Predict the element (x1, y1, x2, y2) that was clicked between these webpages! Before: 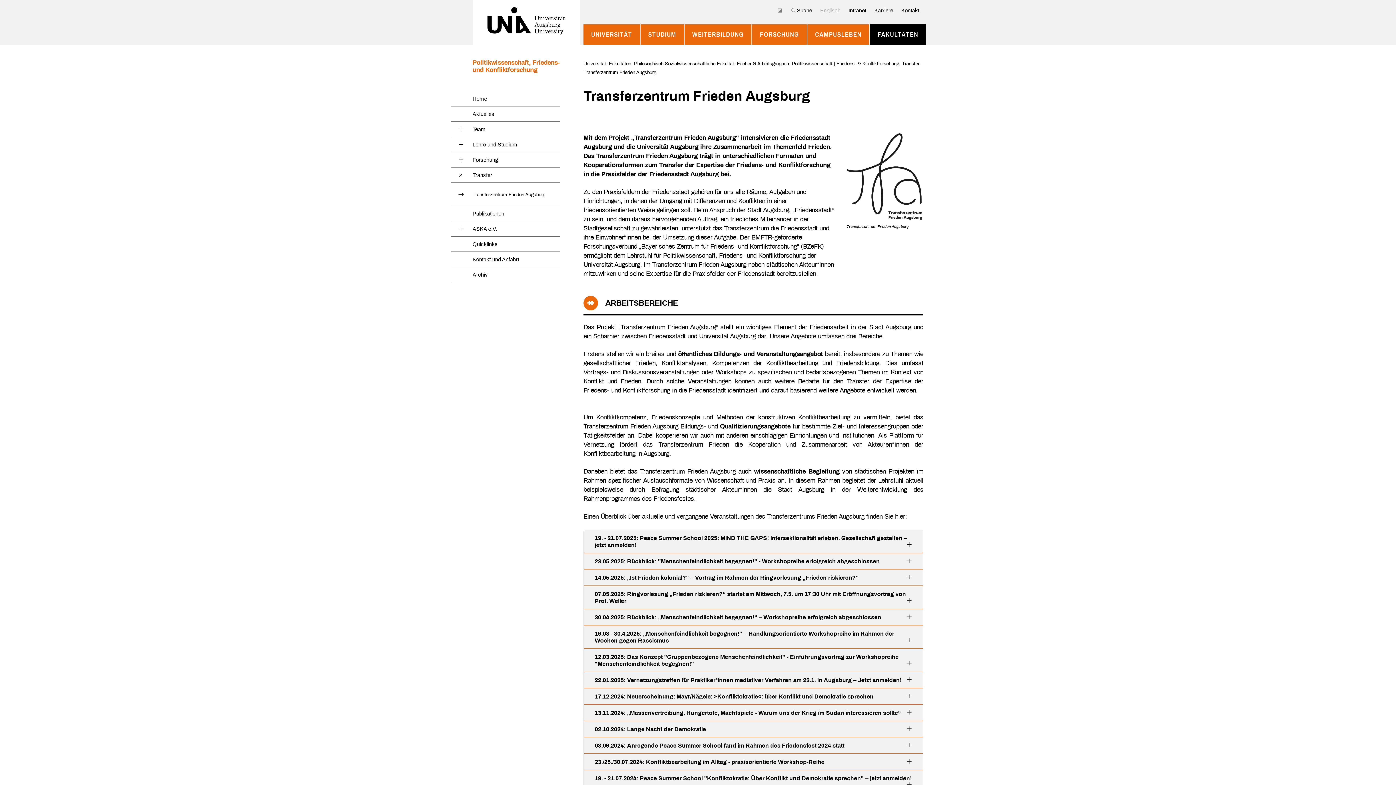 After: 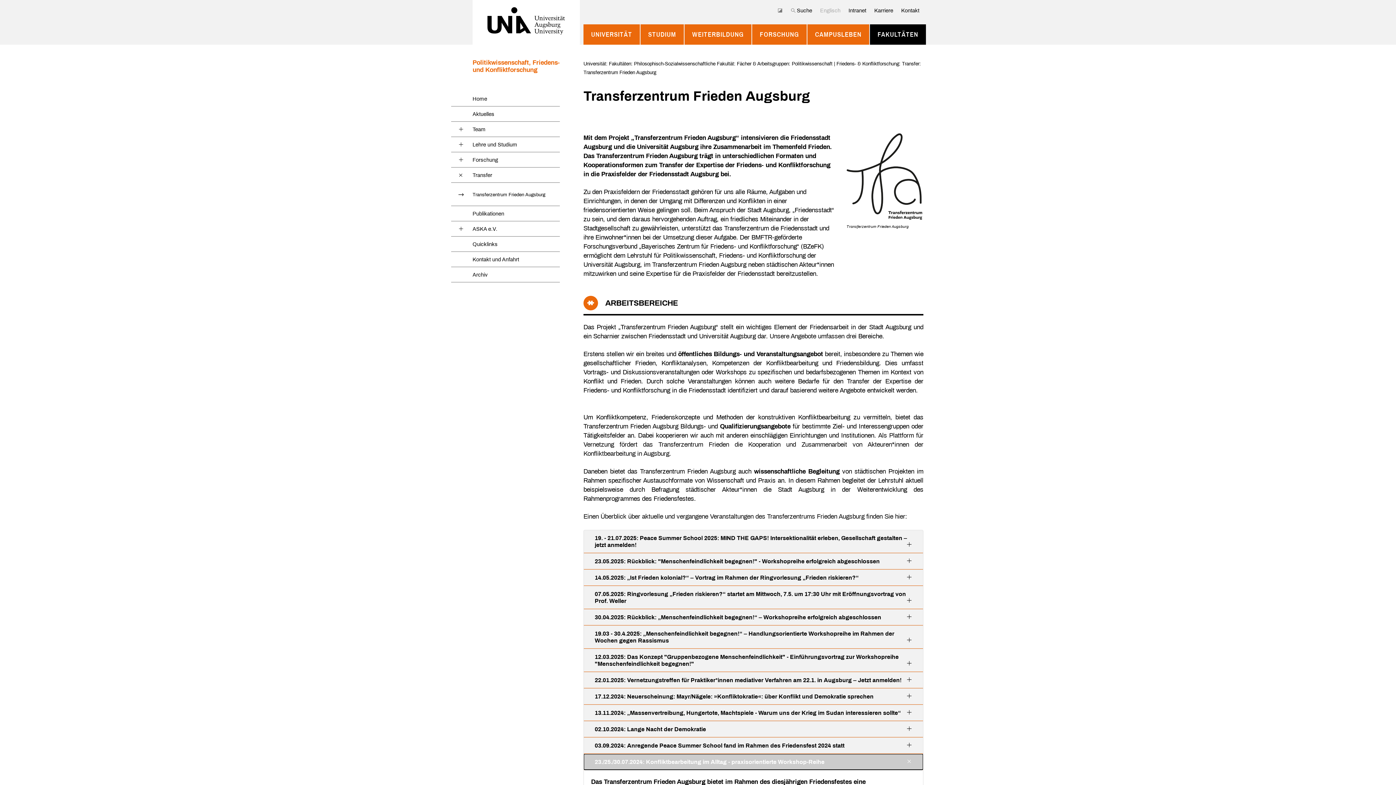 Action: bbox: (584, 754, 923, 770) label: 23./25./30.07.2024: Konfliktbearbeitung im Alltag - praxisorientierte Workshop-Reihe